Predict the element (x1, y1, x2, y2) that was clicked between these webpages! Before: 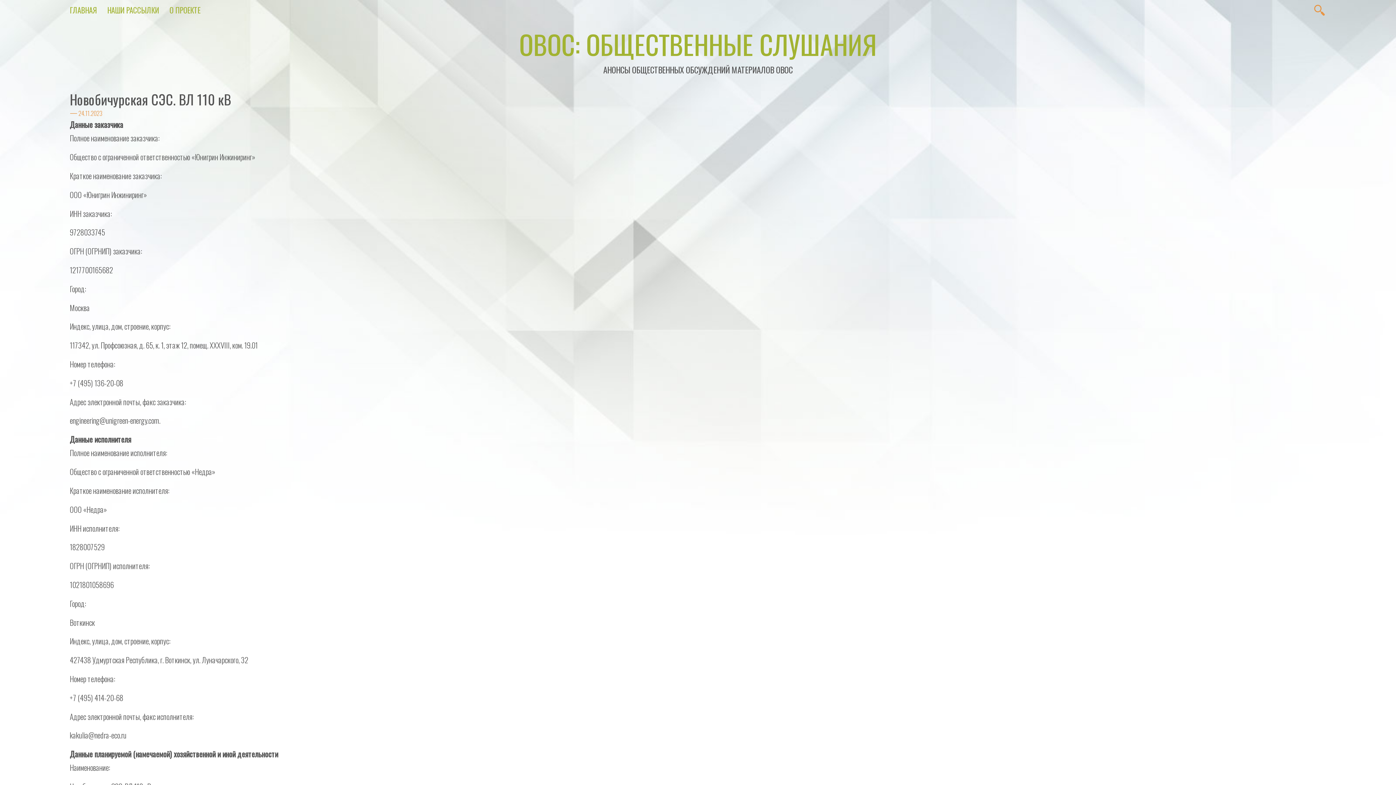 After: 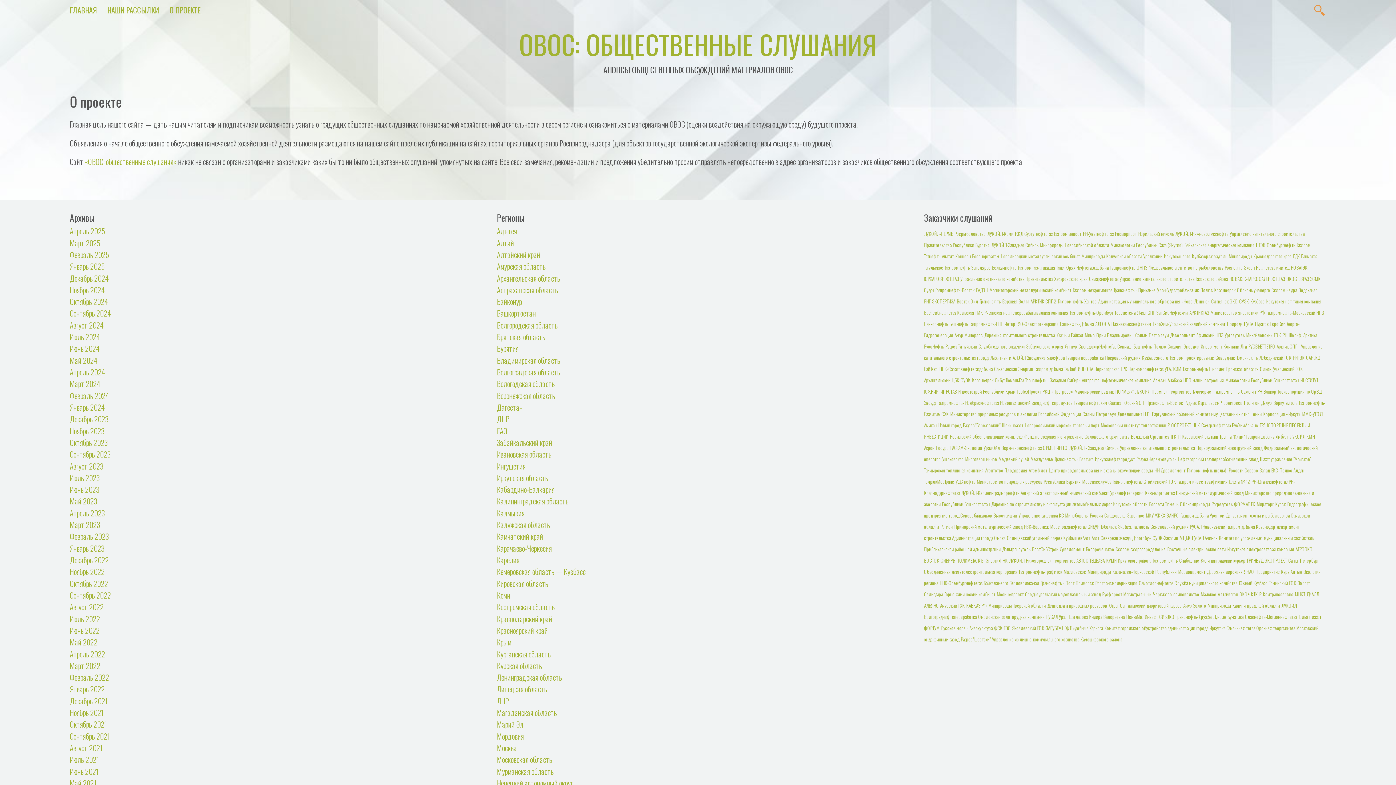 Action: label: О ПРОЕКТЕ bbox: (164, 2, 205, 18)